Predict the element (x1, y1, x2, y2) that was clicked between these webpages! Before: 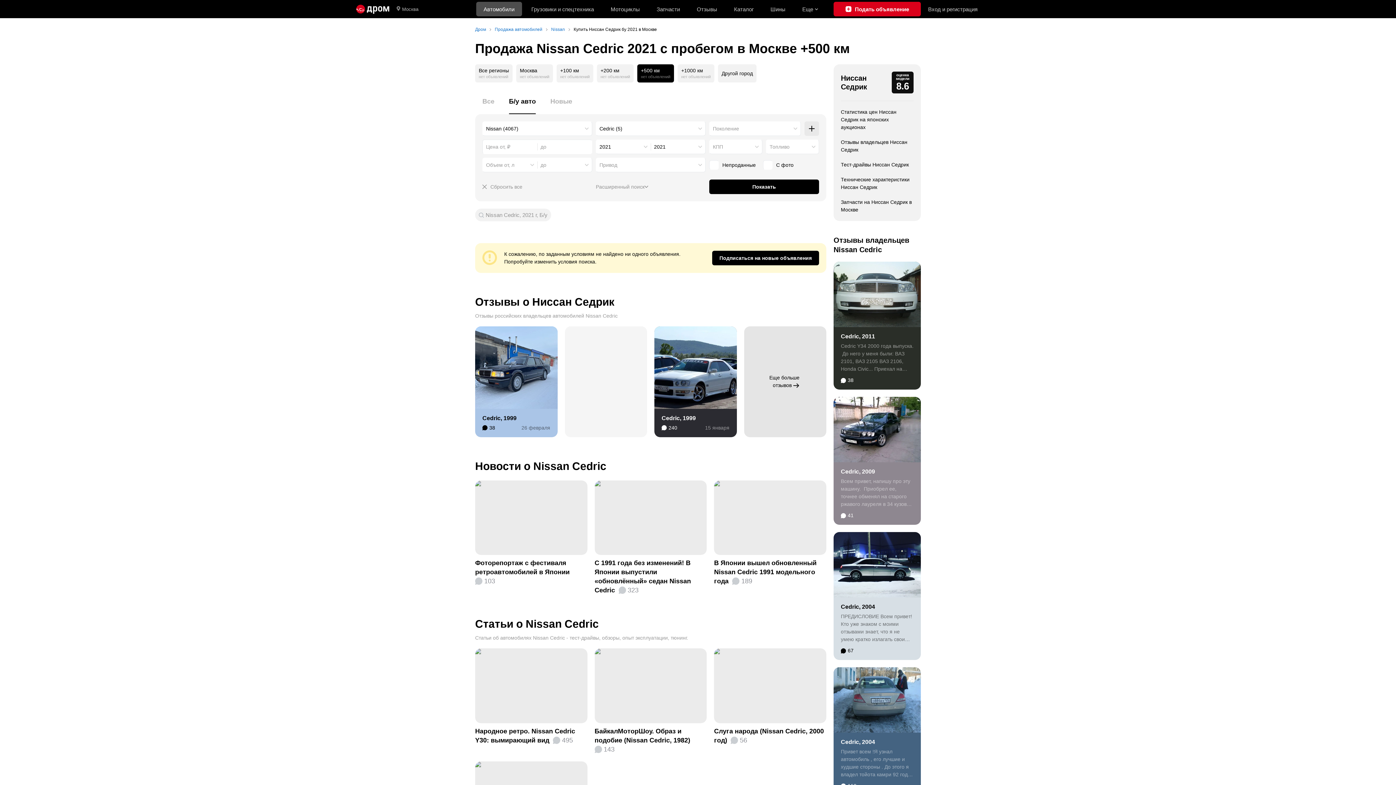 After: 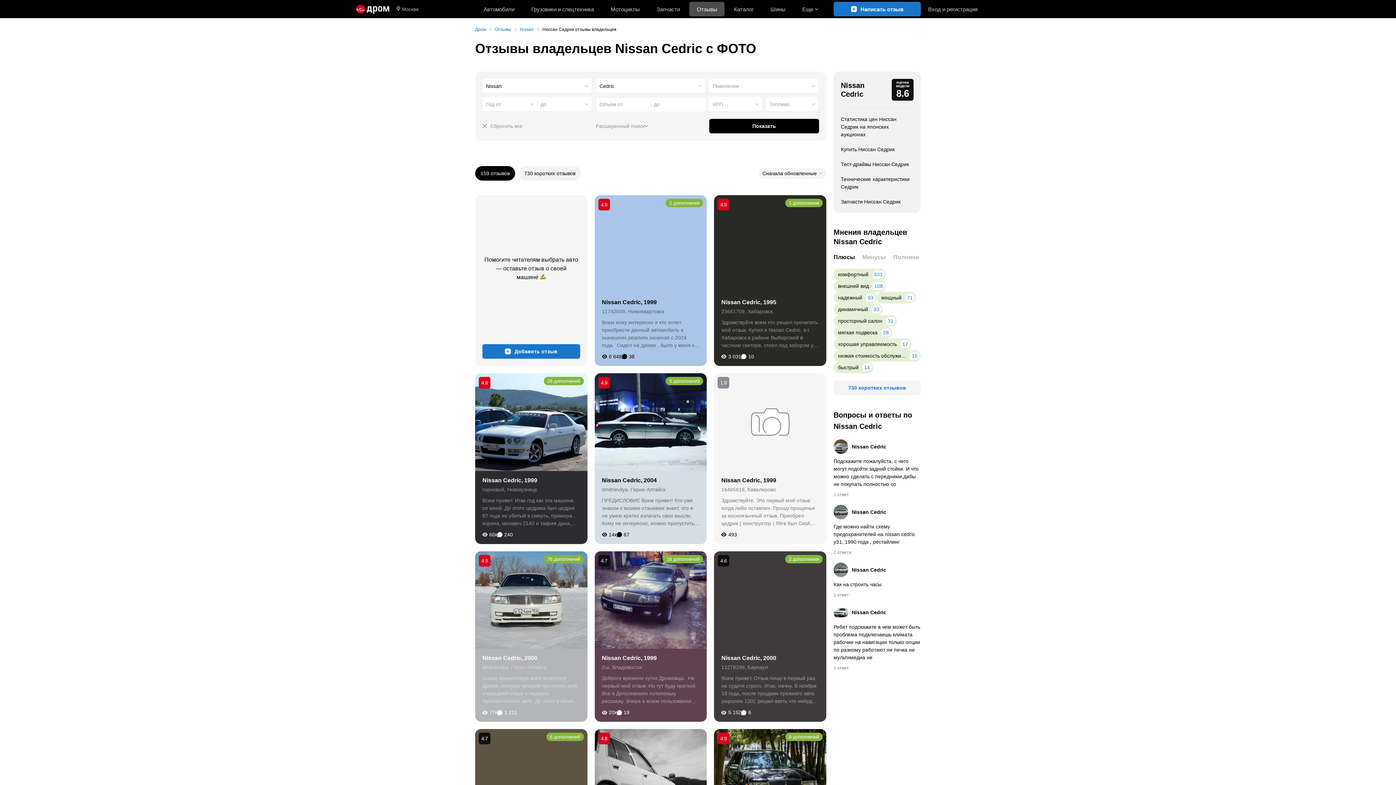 Action: bbox: (744, 326, 826, 437) label: Еще больше 
 отзывов 